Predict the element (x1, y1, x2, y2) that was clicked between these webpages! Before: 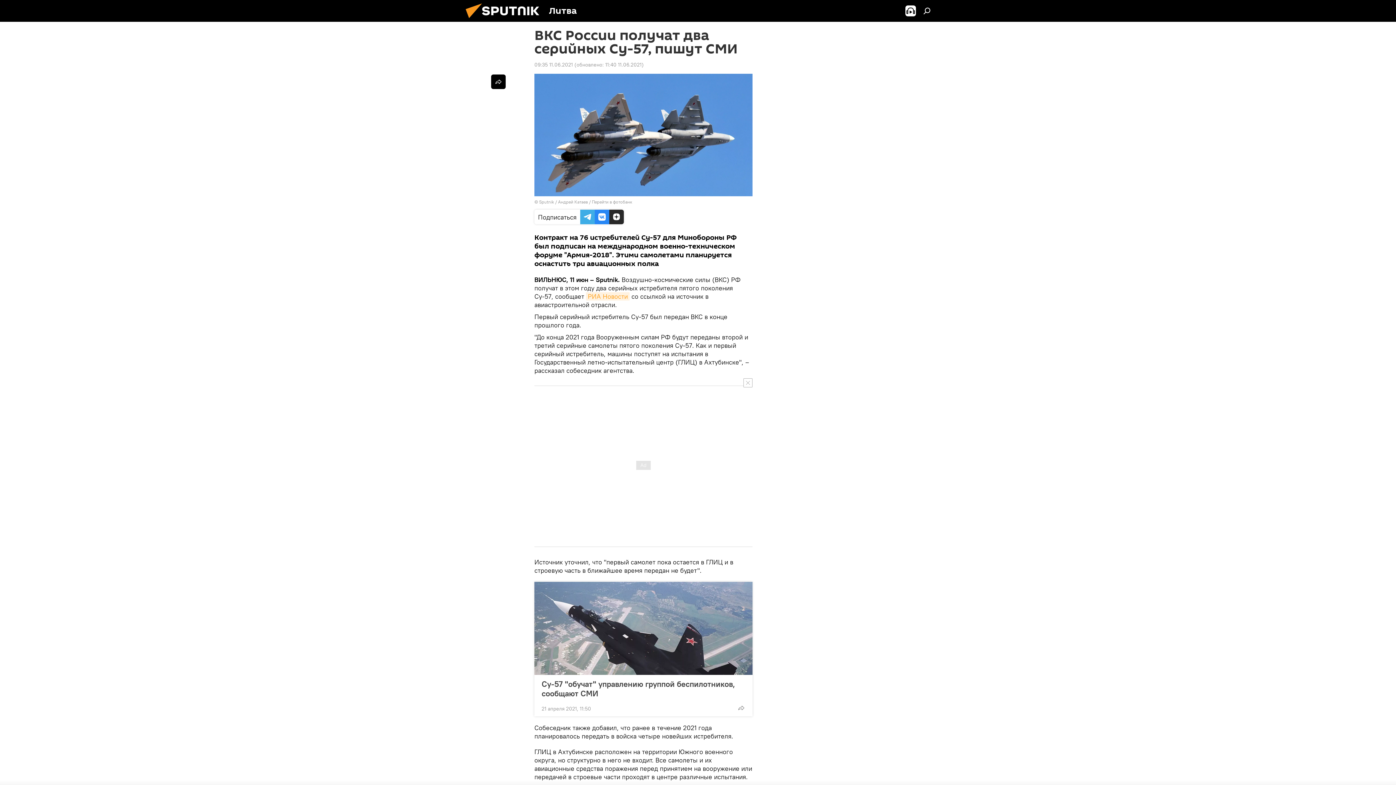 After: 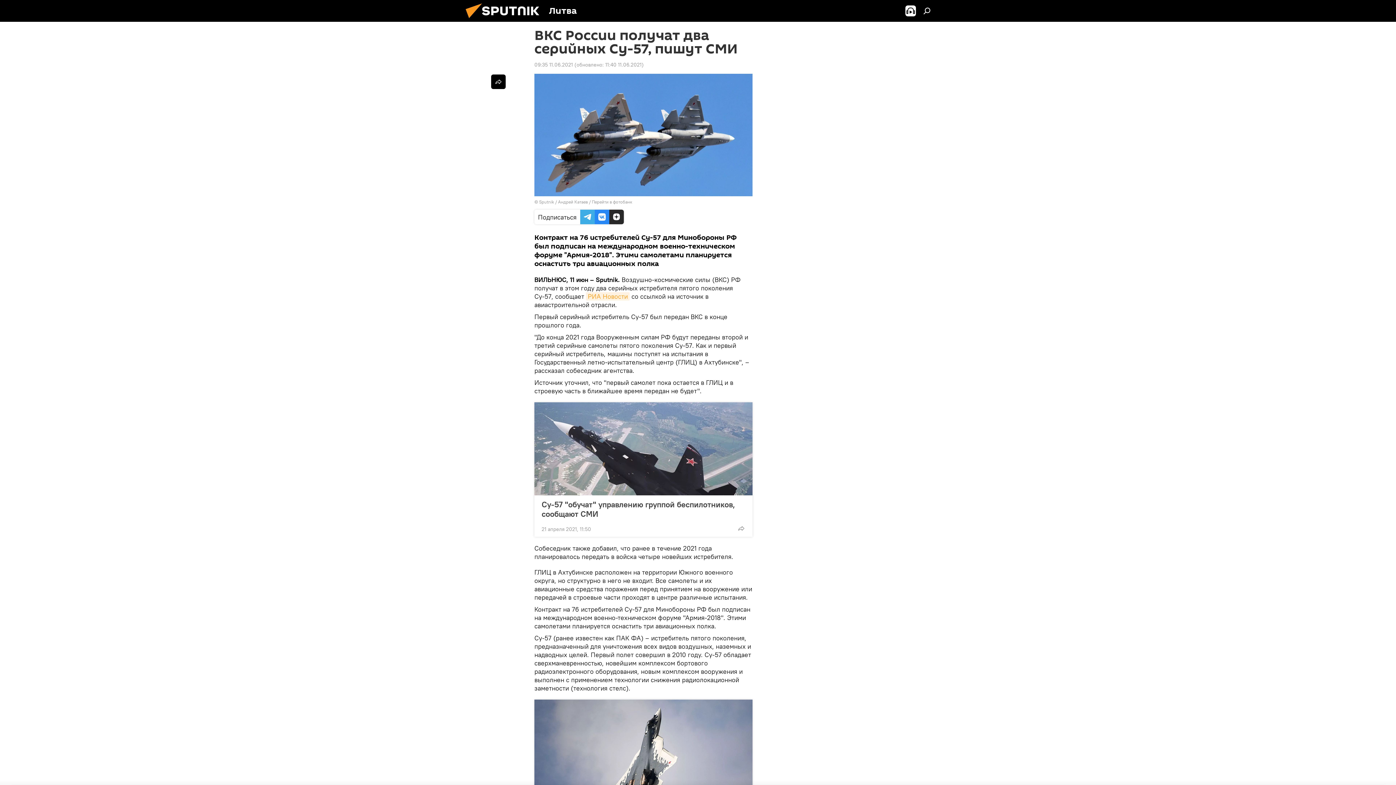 Action: bbox: (743, 378, 752, 387)